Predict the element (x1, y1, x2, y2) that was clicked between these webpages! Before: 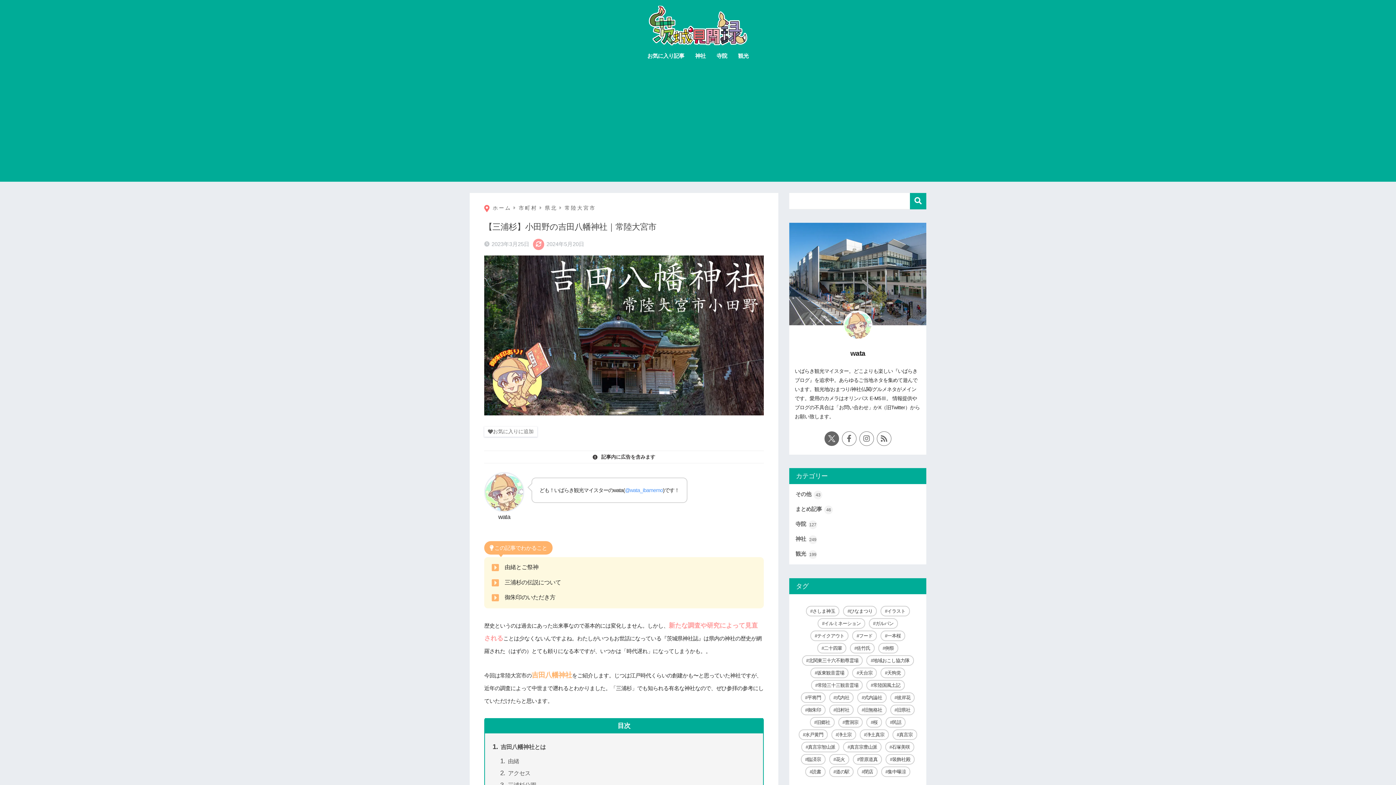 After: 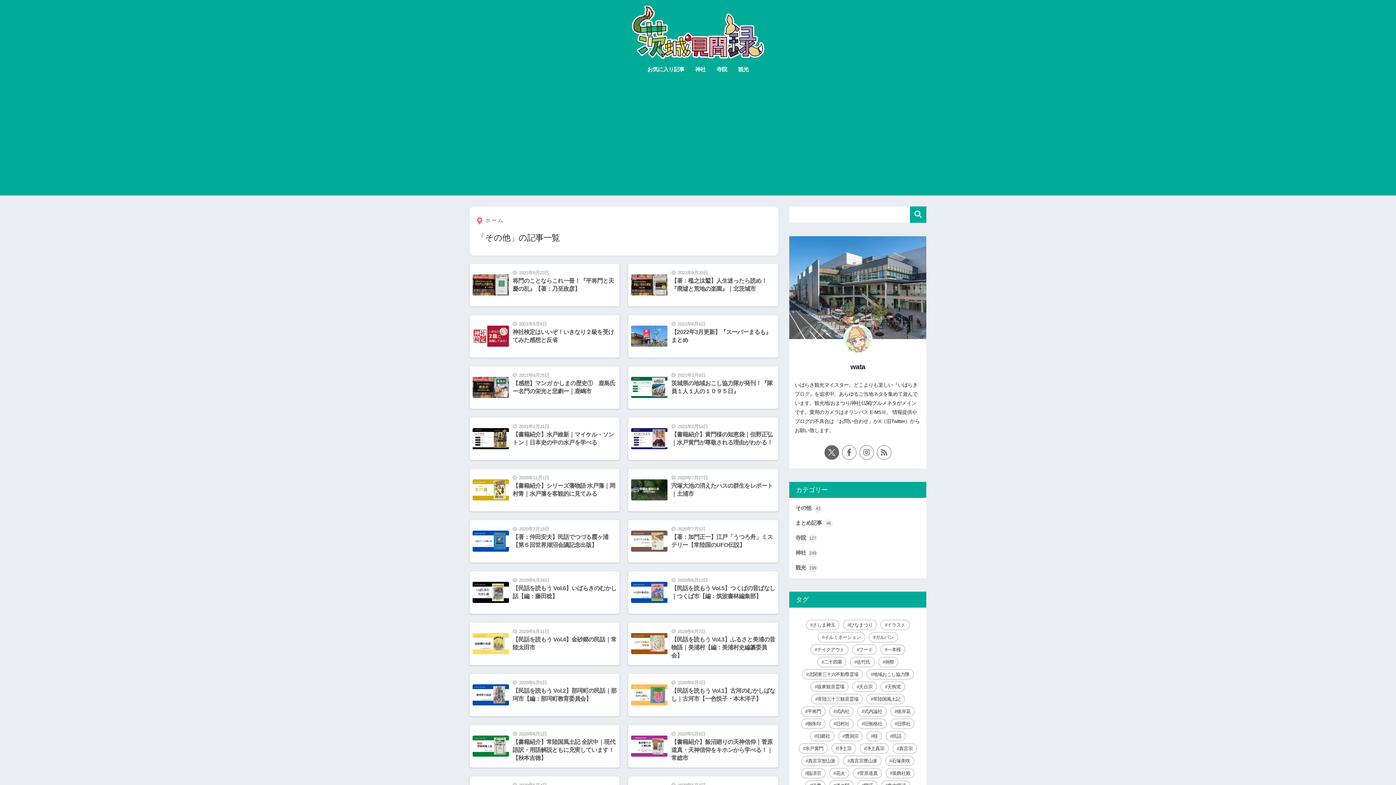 Action: label: その他 43 bbox: (793, 370, 922, 385)